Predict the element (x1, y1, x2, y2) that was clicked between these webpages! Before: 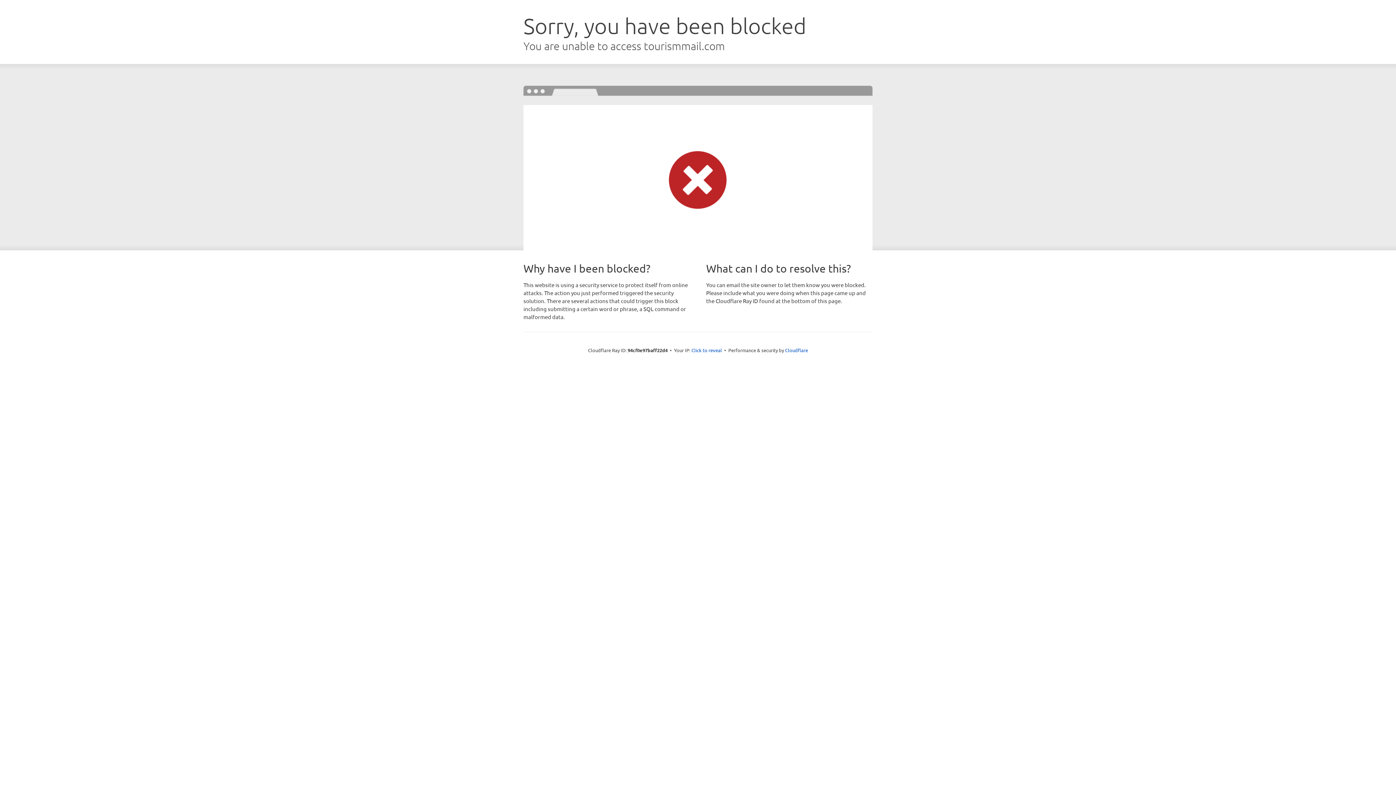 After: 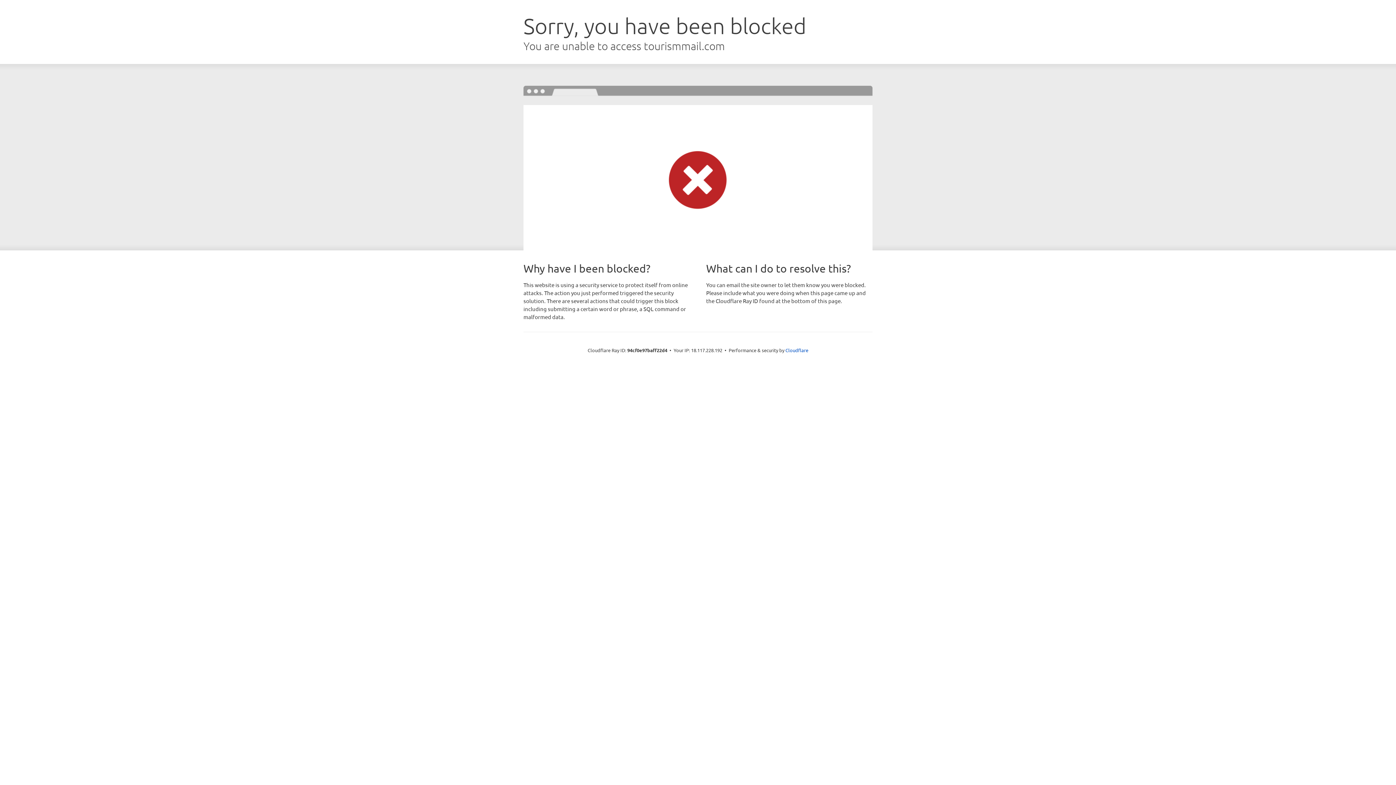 Action: bbox: (691, 346, 722, 353) label: Click to reveal